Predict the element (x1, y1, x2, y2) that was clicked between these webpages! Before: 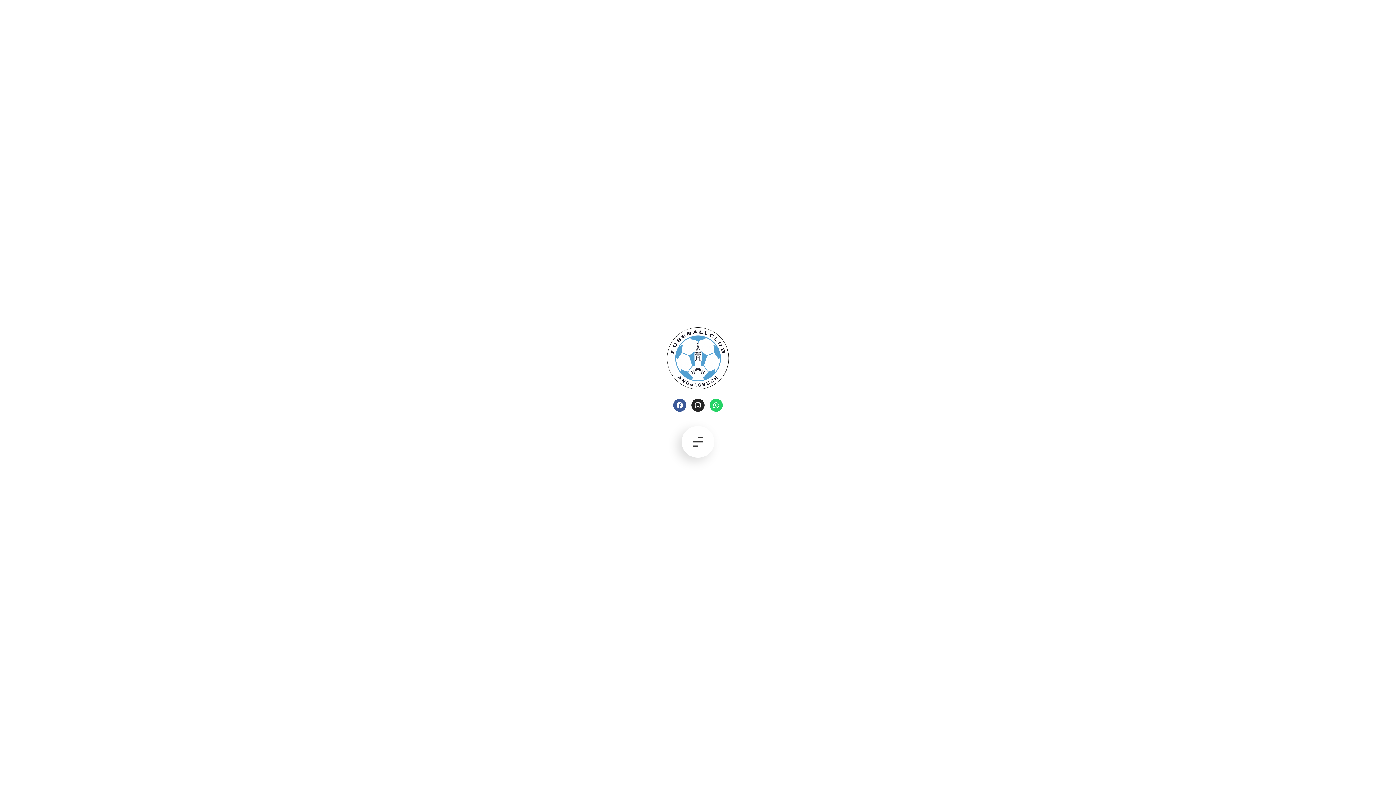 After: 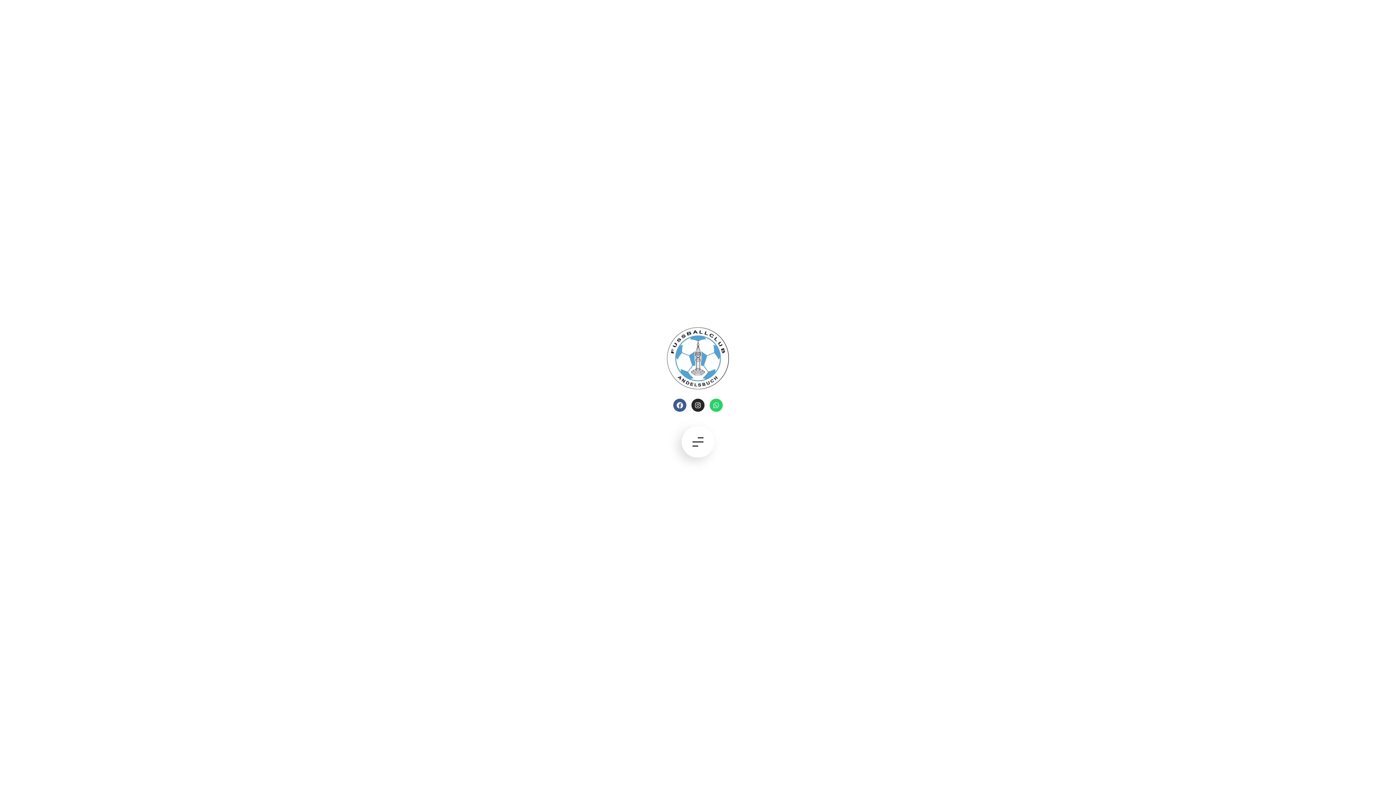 Action: bbox: (667, 327, 729, 389)